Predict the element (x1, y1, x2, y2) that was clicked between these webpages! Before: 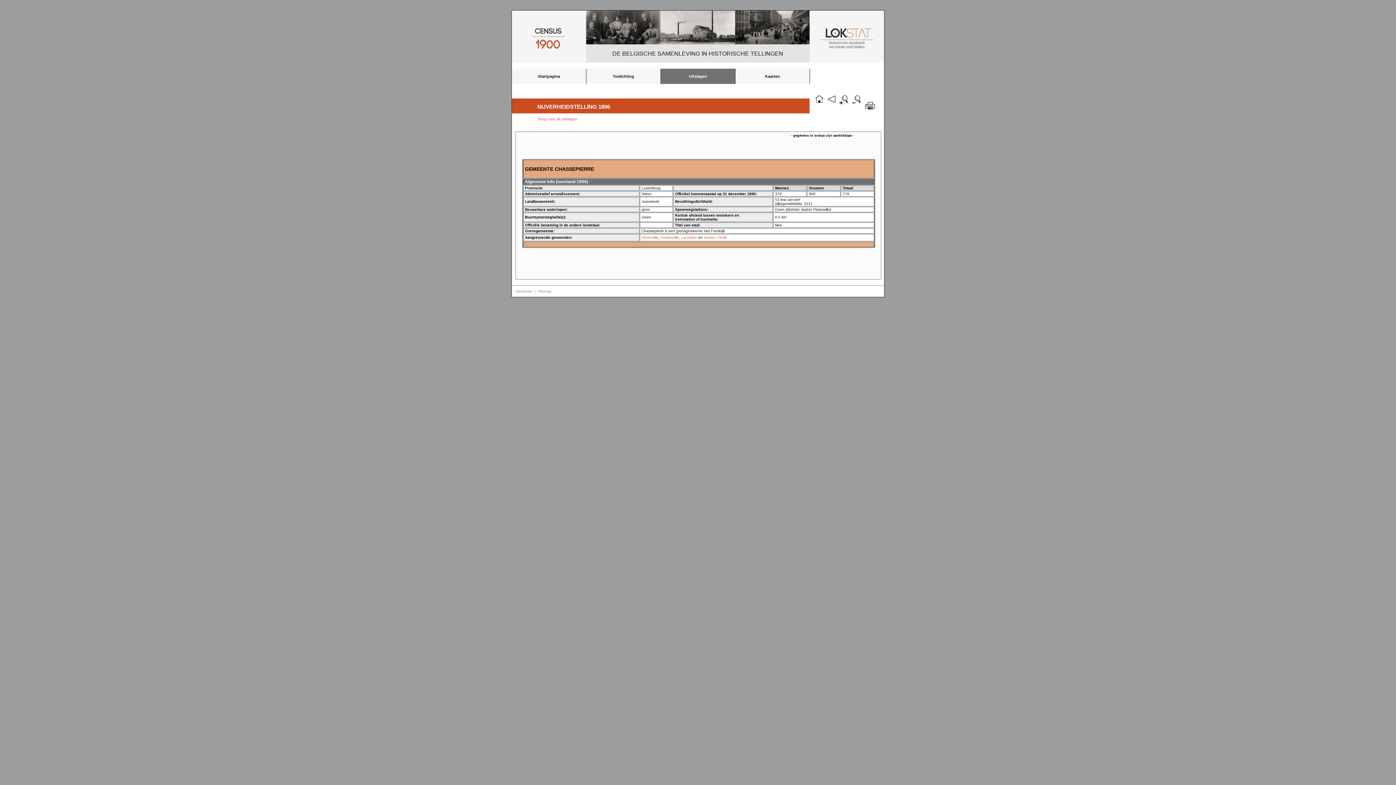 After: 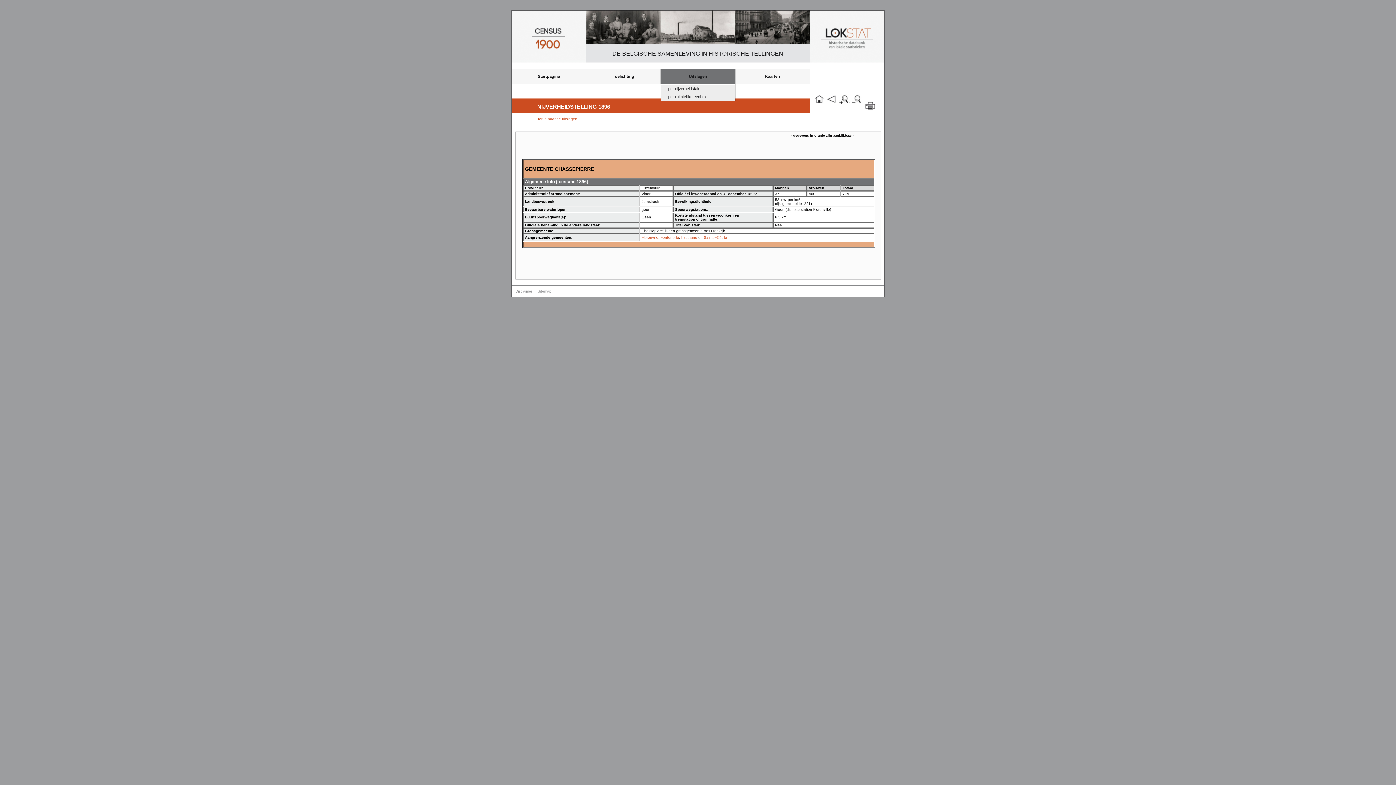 Action: label: Uitslagen bbox: (661, 68, 735, 84)